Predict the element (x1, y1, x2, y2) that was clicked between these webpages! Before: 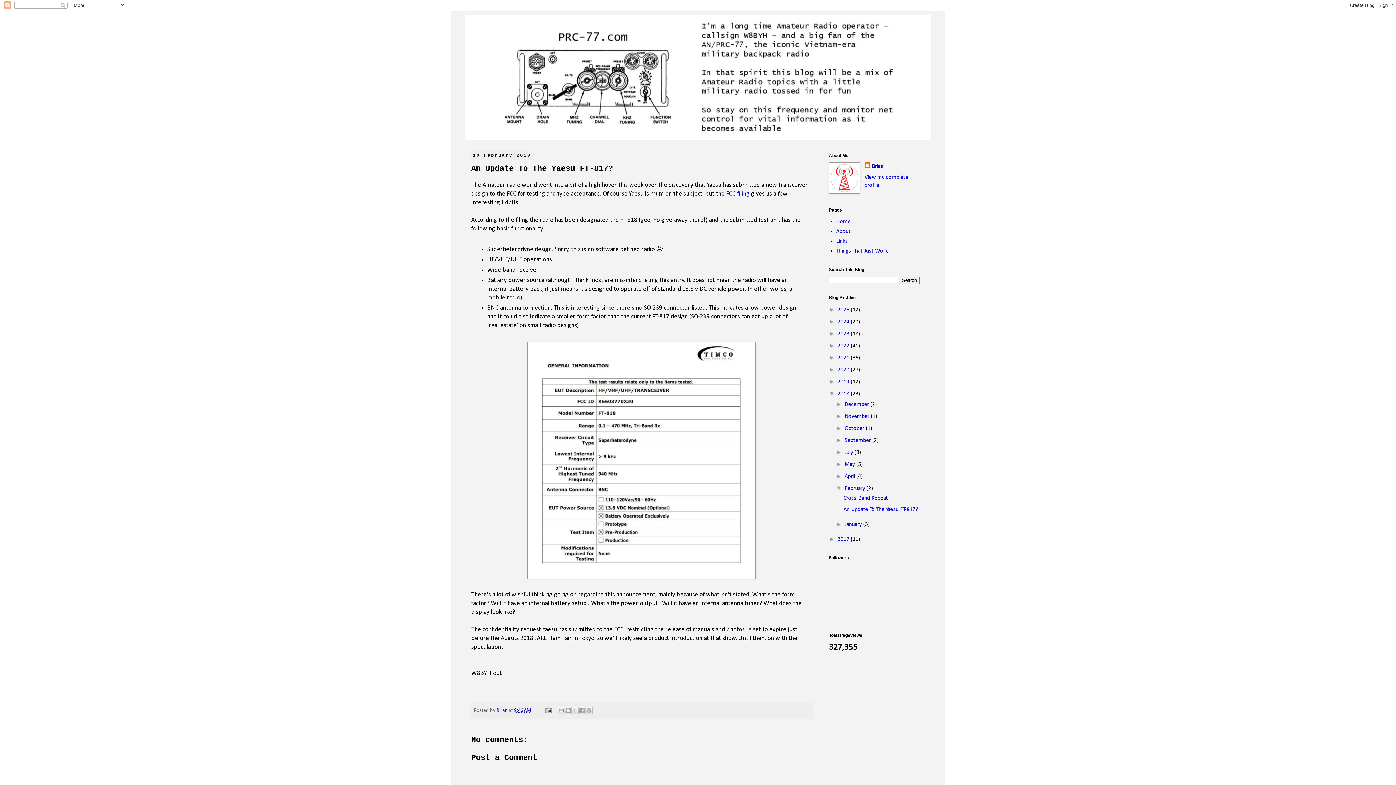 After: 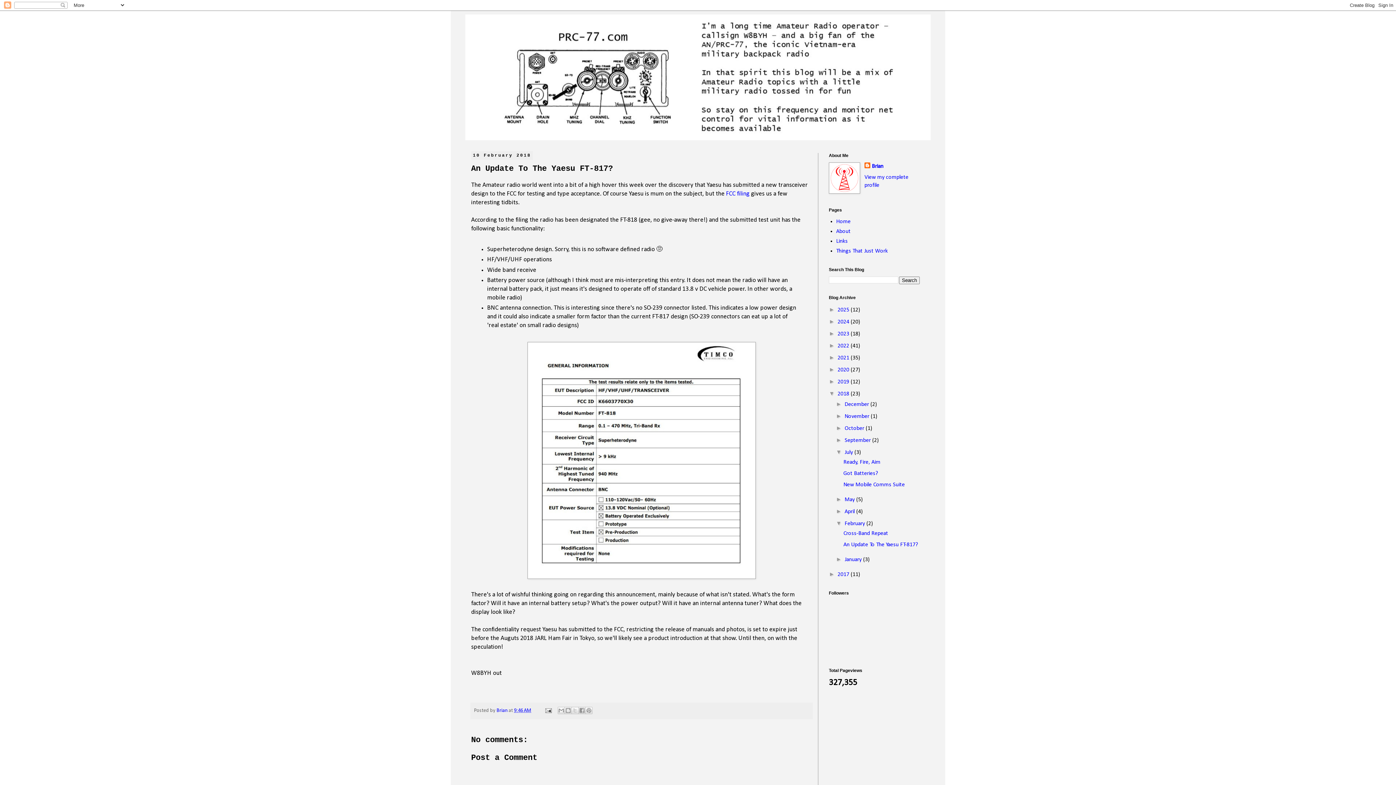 Action: label: ►   bbox: (836, 449, 844, 455)